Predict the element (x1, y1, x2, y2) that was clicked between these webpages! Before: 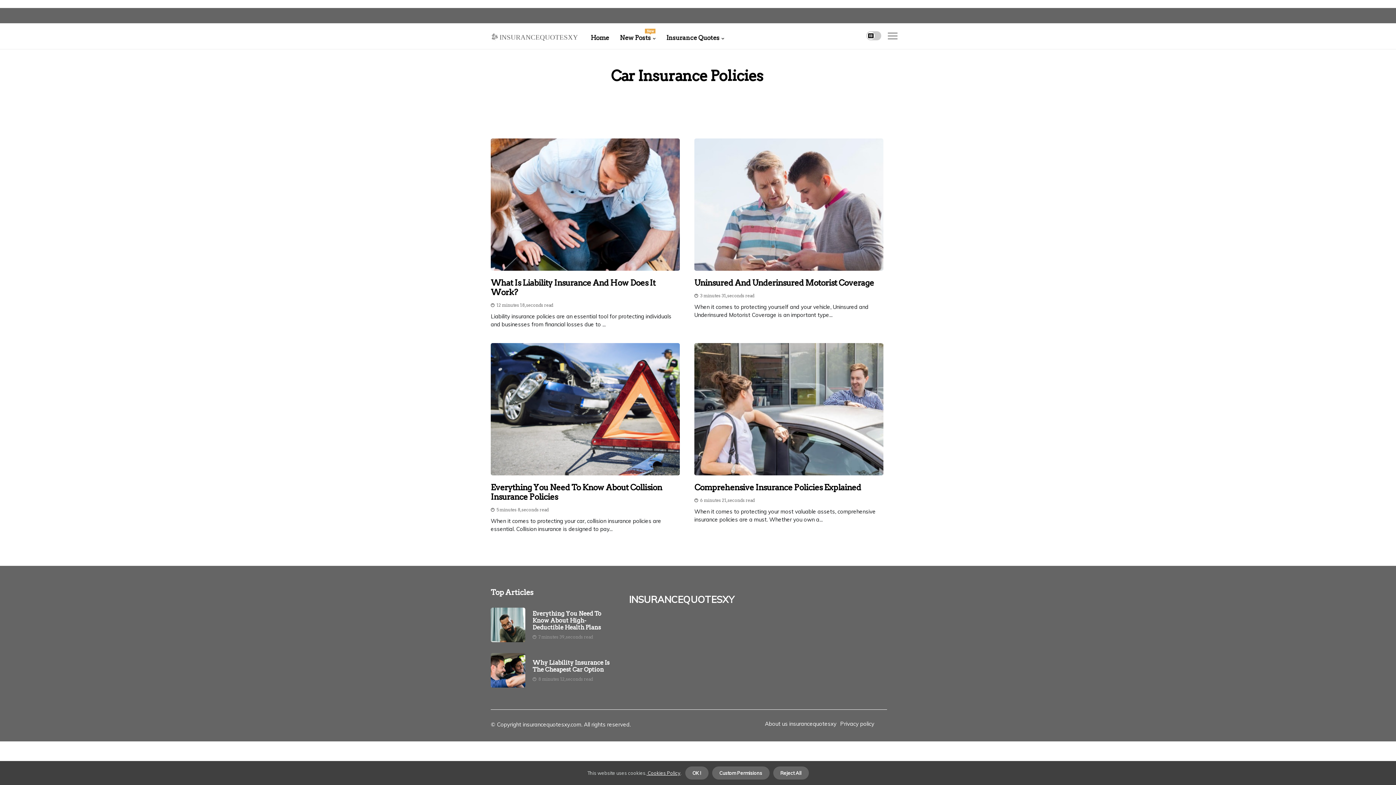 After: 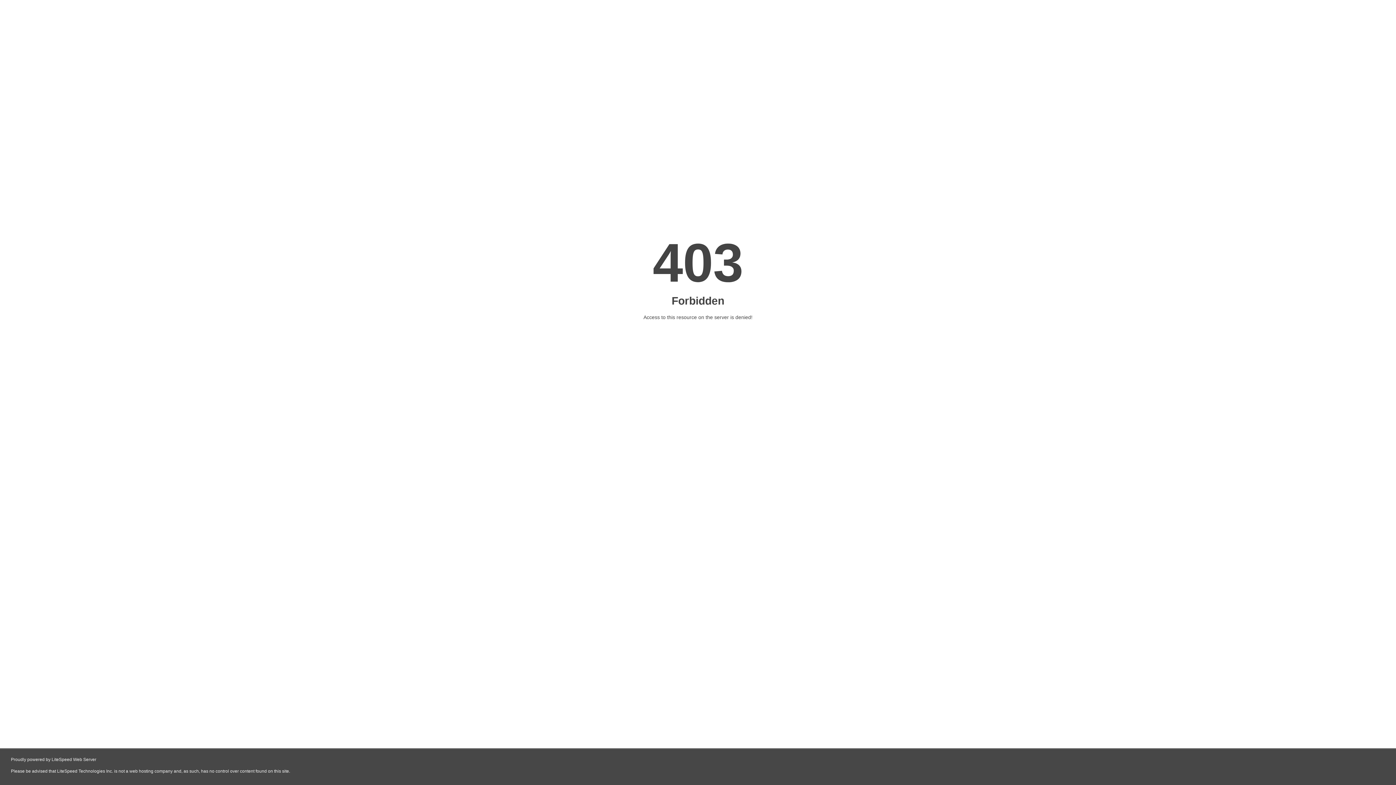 Action: label: dismiss cookie message bbox: (685, 766, 708, 780)